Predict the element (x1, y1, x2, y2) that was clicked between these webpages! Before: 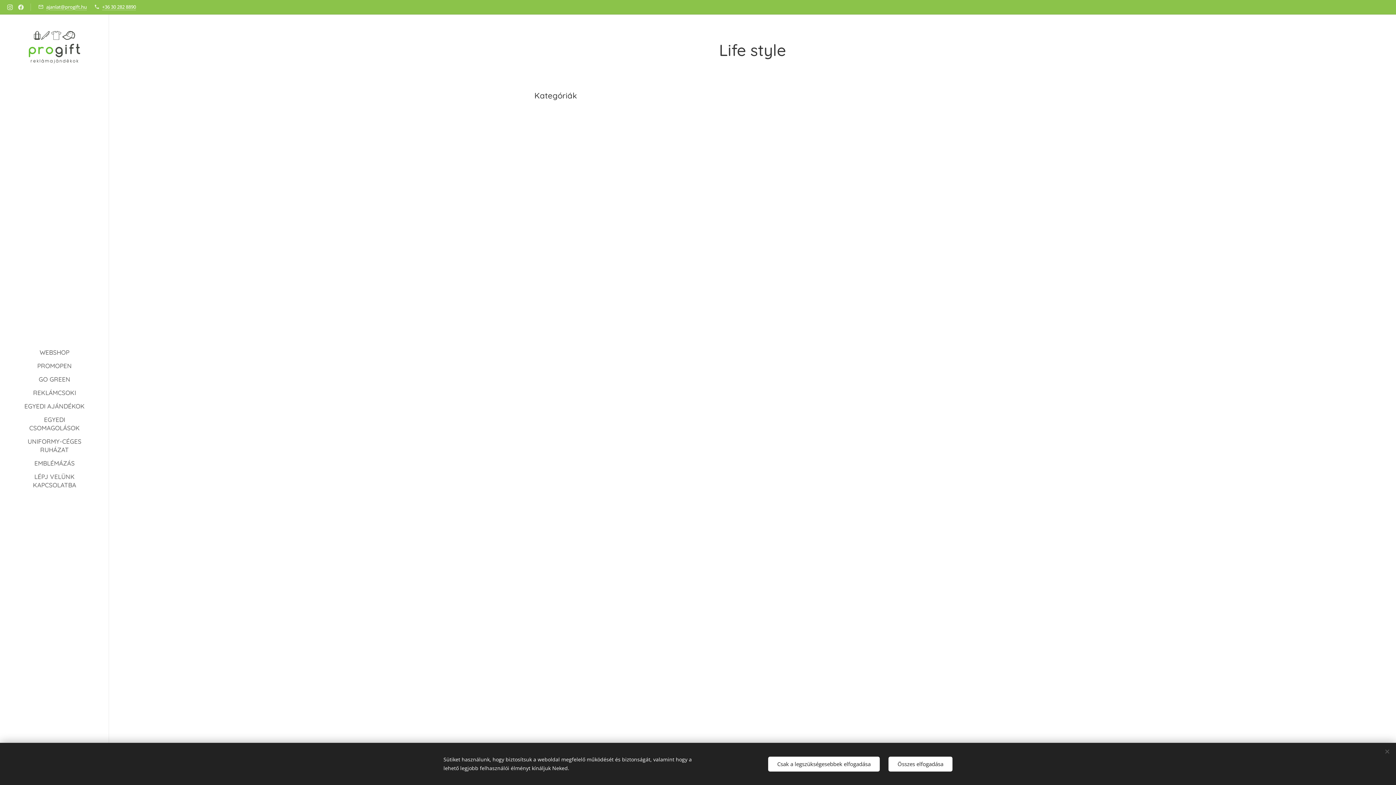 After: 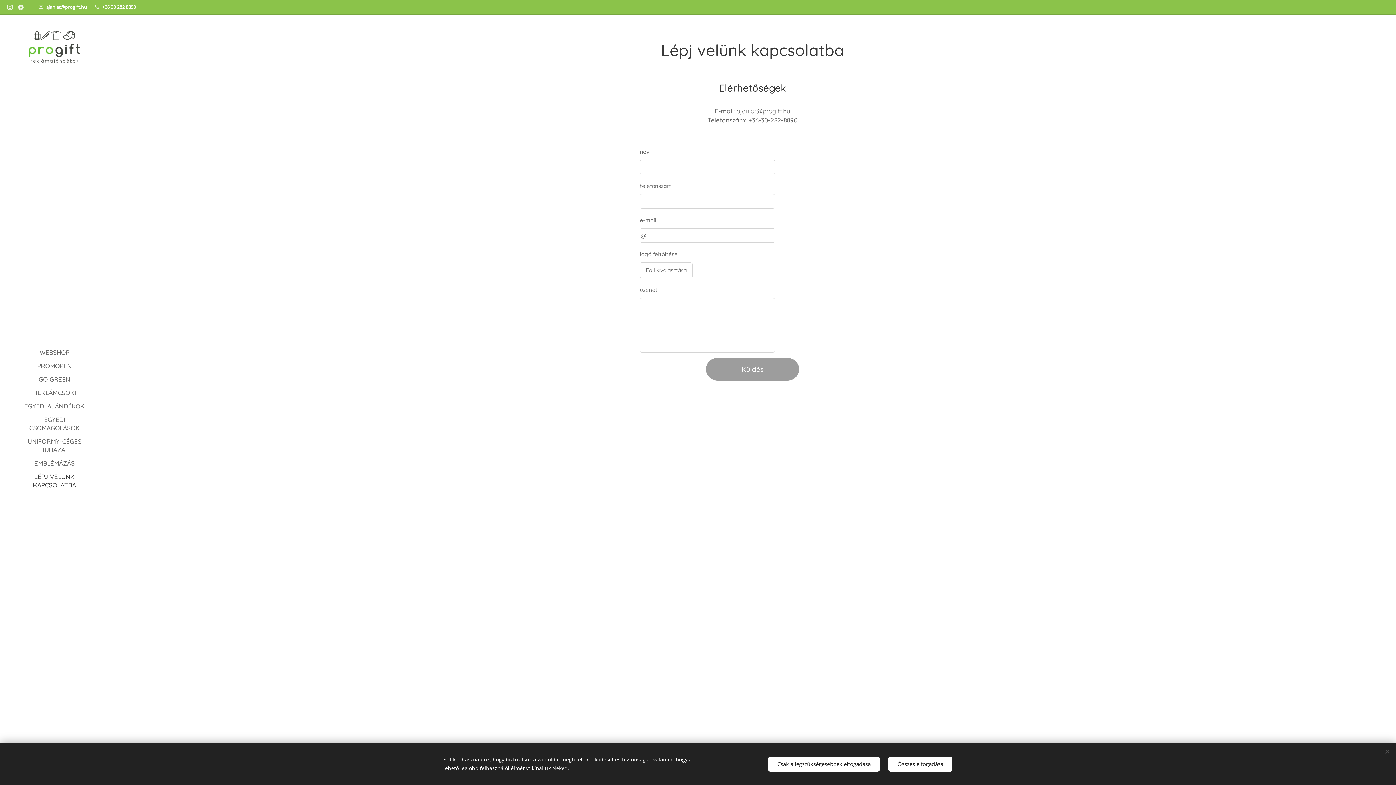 Action: label: LÉPJ VELÜNK KAPCSOLATBA bbox: (2, 472, 106, 489)